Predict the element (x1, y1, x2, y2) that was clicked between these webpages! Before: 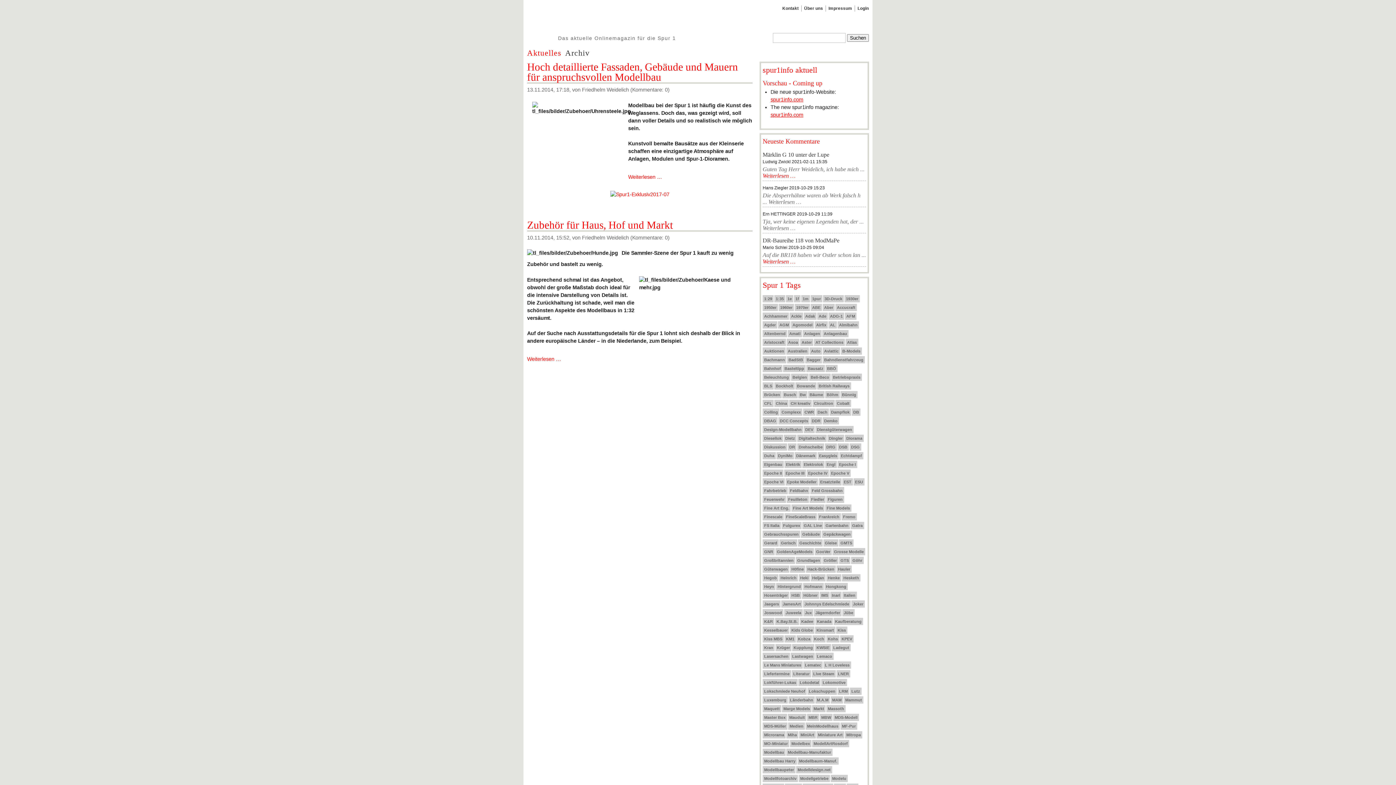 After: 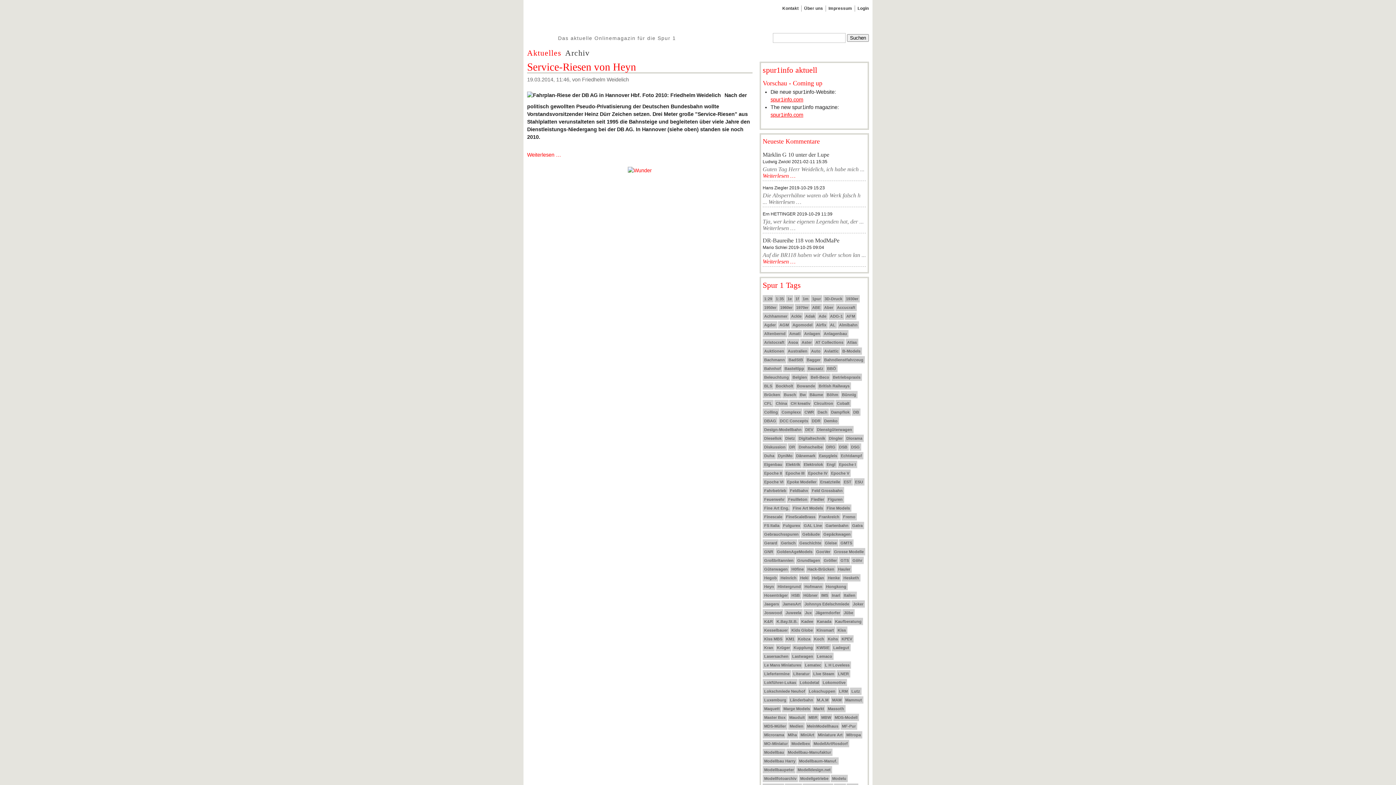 Action: bbox: (764, 584, 774, 589) label: Heyn